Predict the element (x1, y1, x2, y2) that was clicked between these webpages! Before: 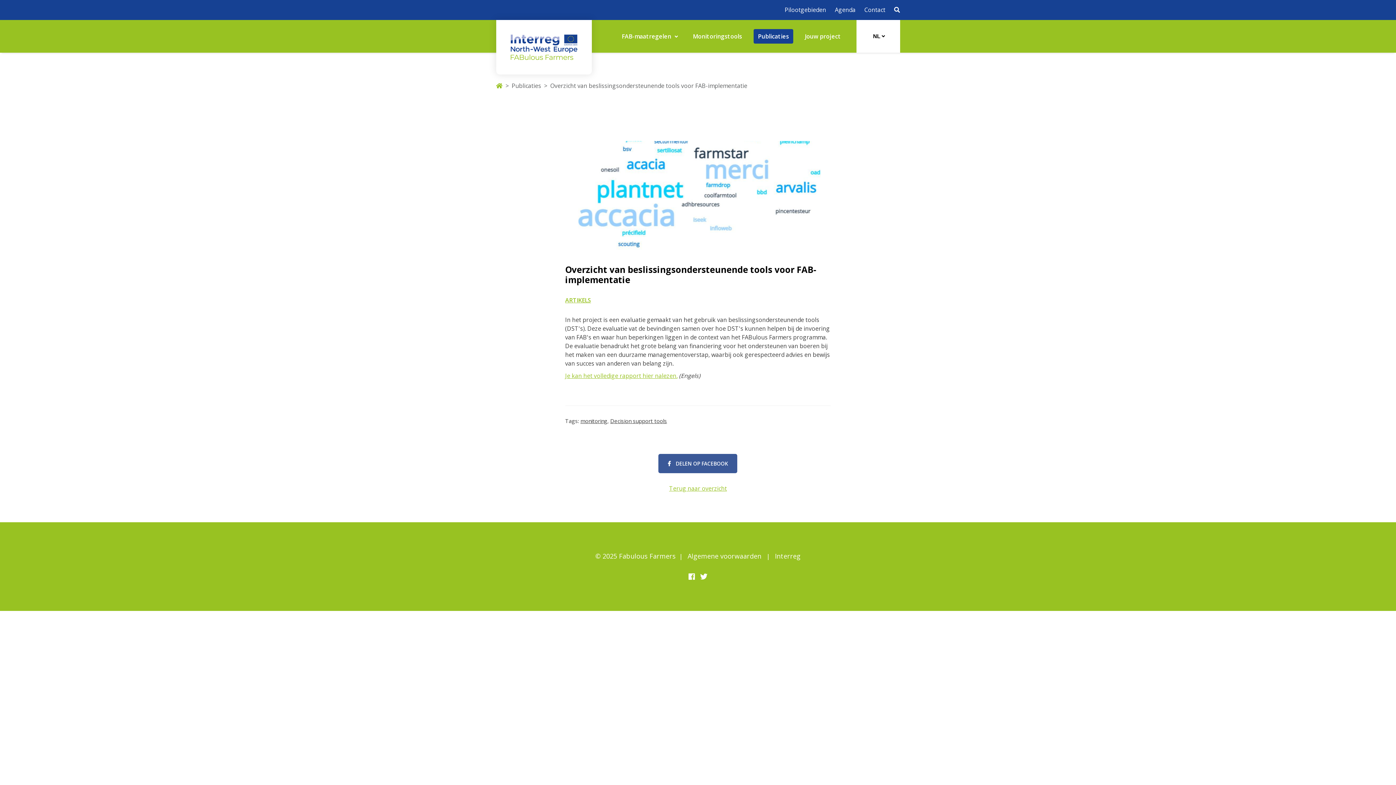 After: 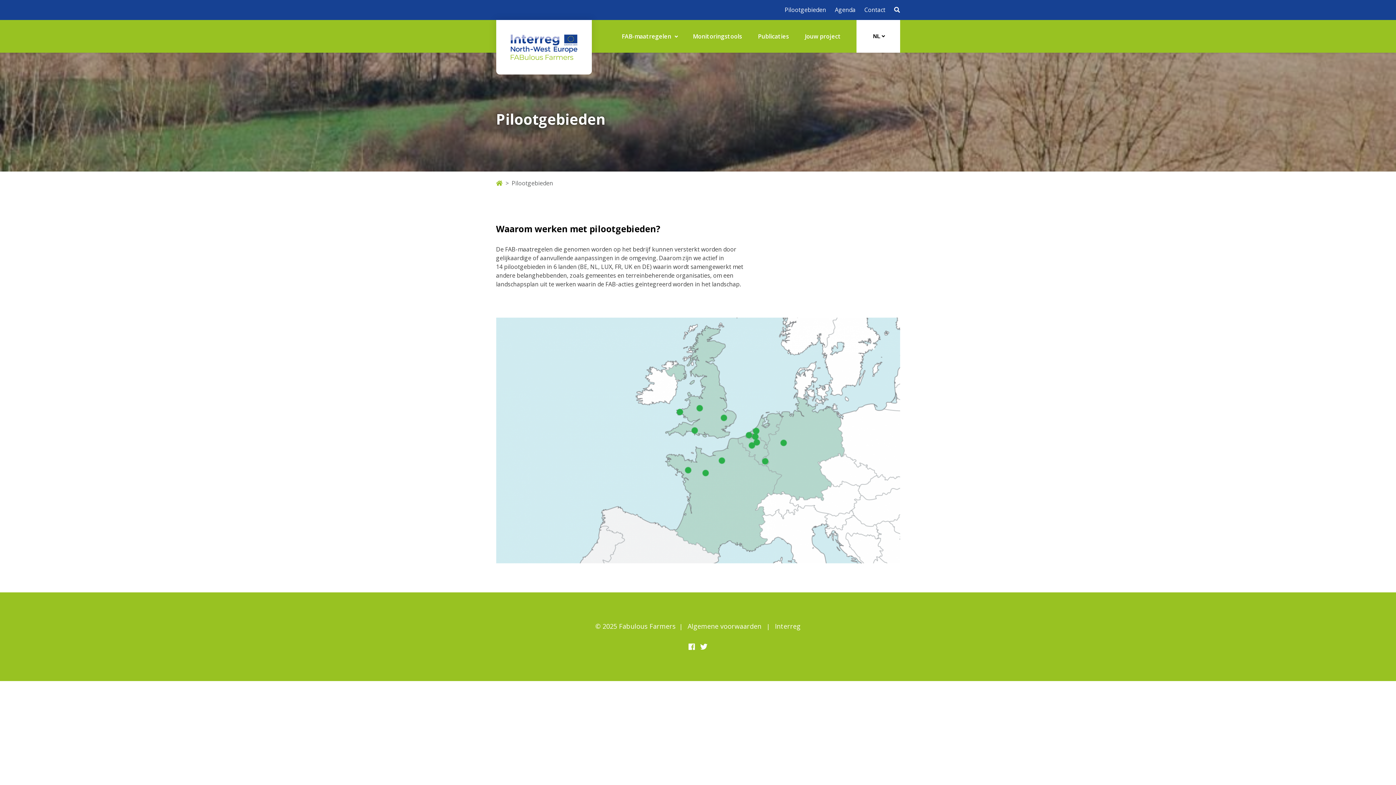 Action: label: Pilootgebieden bbox: (784, 5, 826, 14)